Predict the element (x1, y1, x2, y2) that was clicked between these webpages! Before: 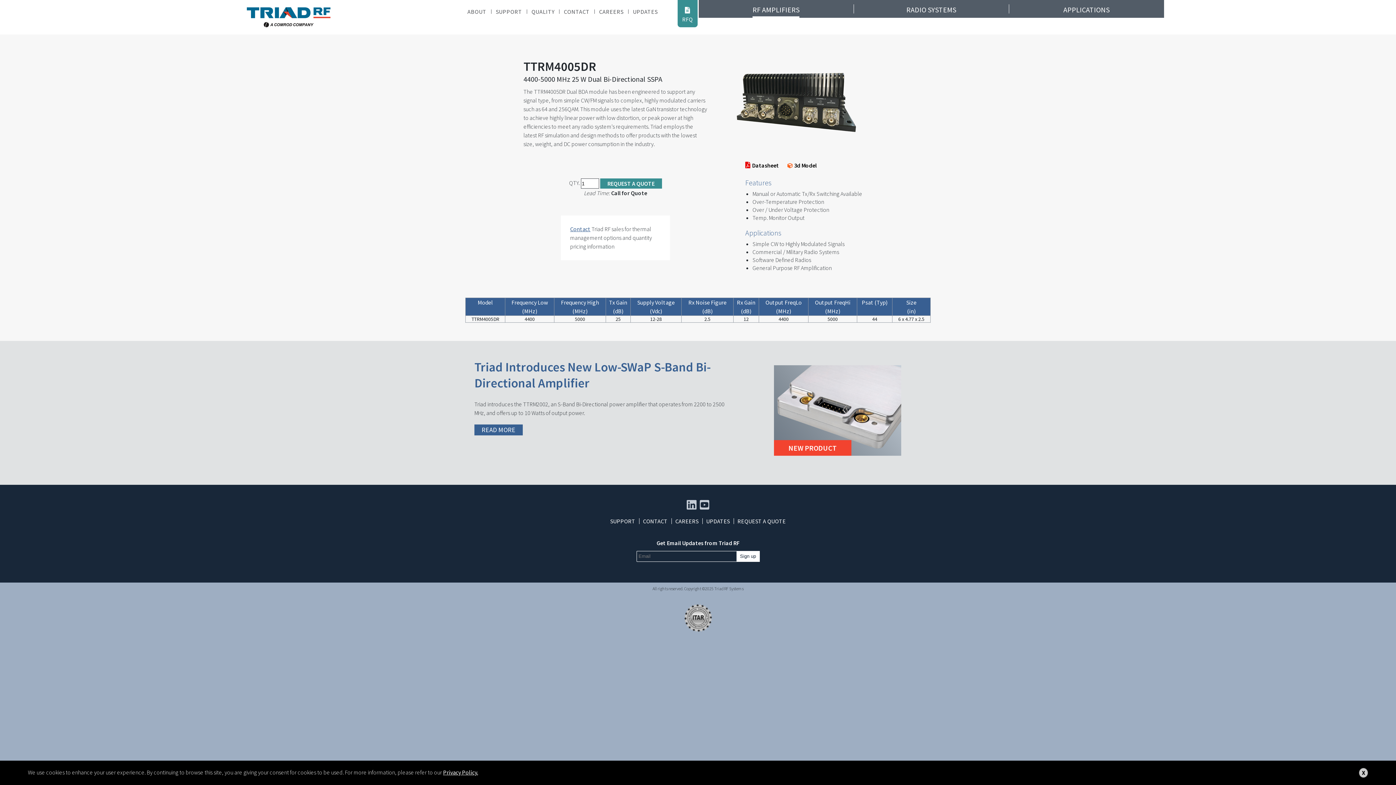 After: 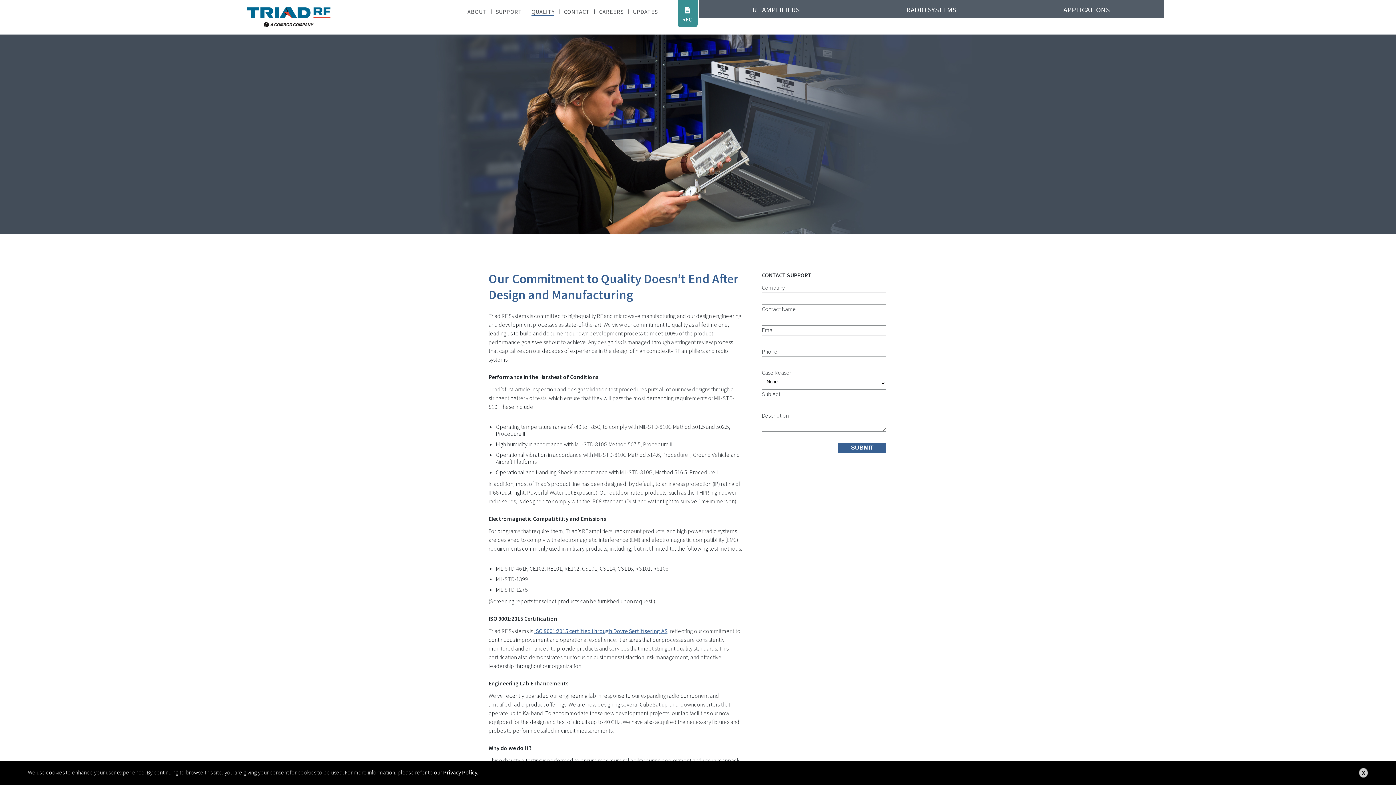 Action: bbox: (531, 8, 554, 16) label: QUALITY